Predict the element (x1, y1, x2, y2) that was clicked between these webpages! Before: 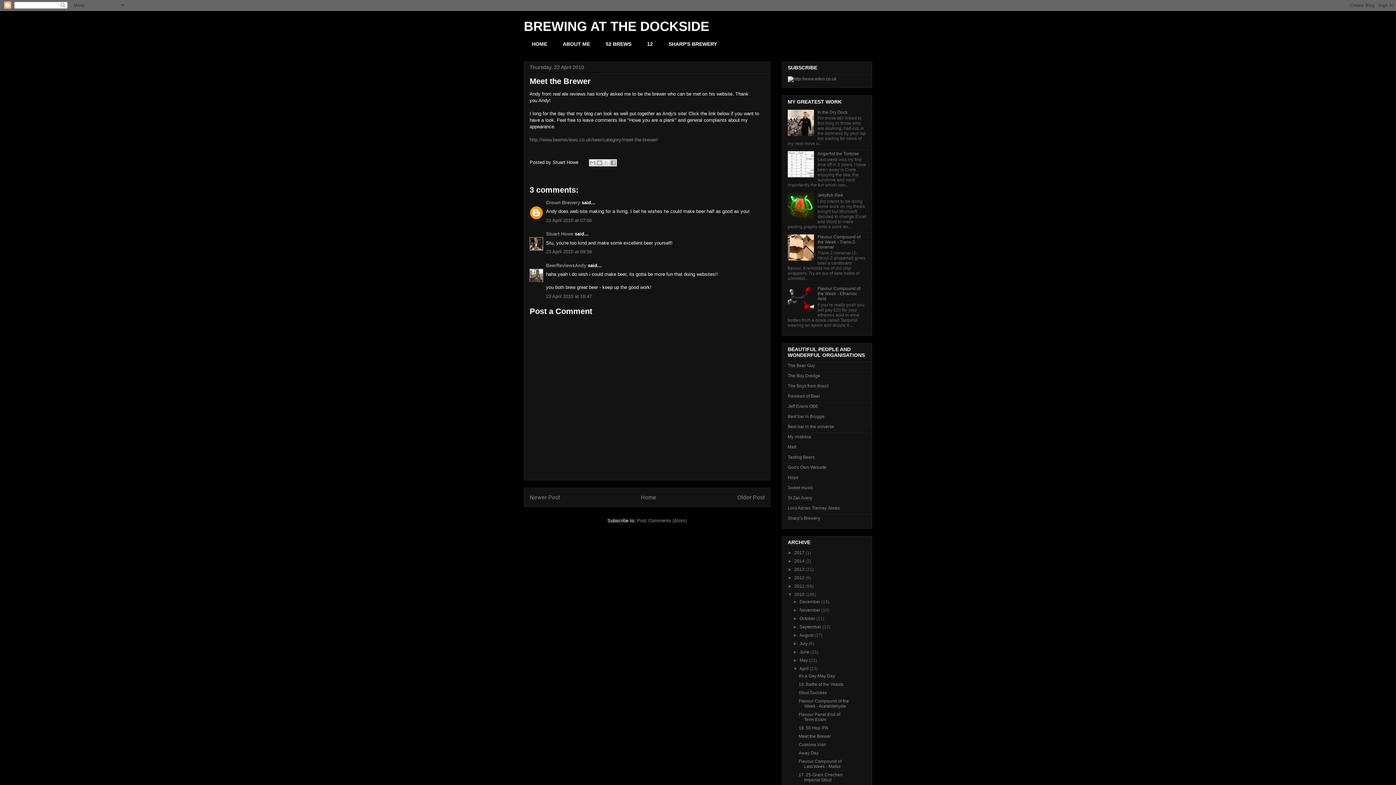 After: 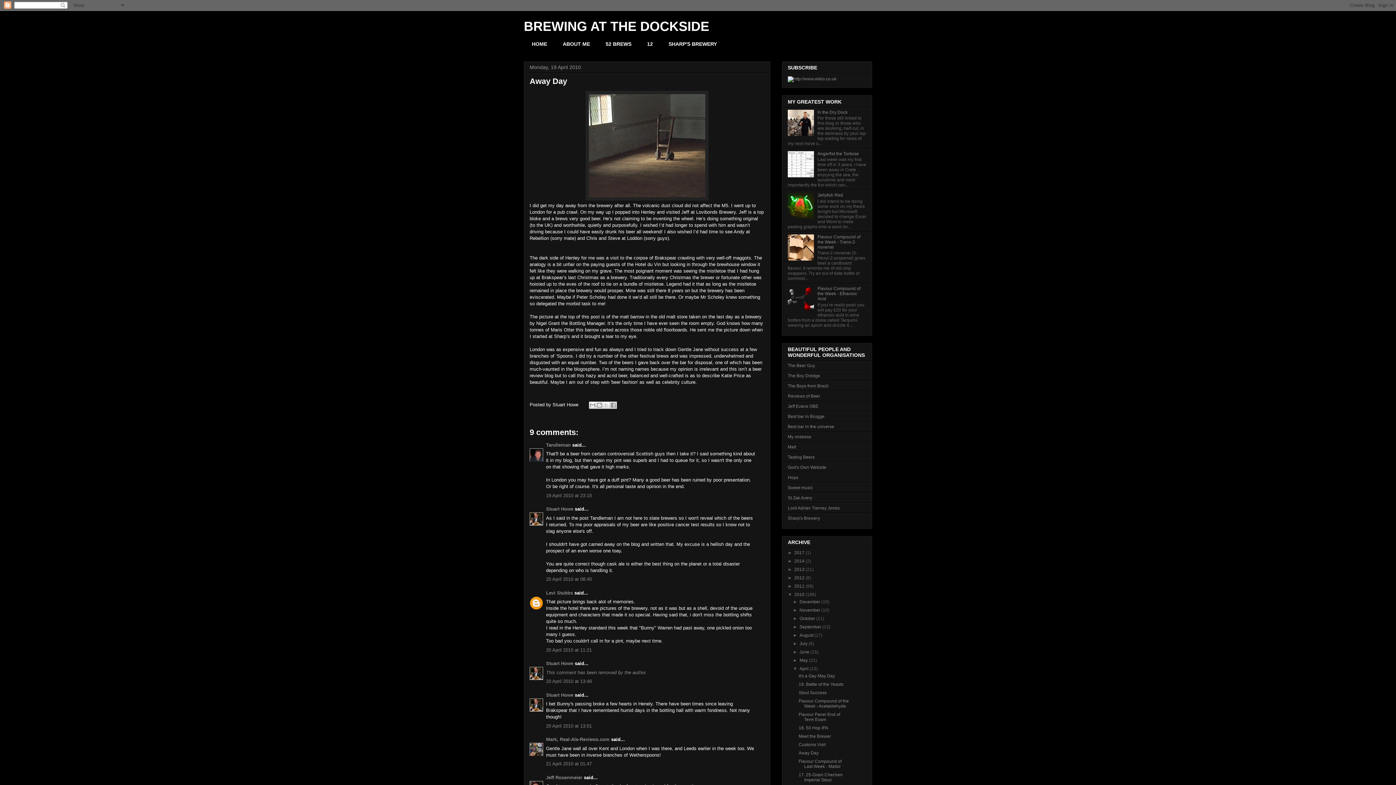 Action: bbox: (798, 751, 818, 756) label: Away Day